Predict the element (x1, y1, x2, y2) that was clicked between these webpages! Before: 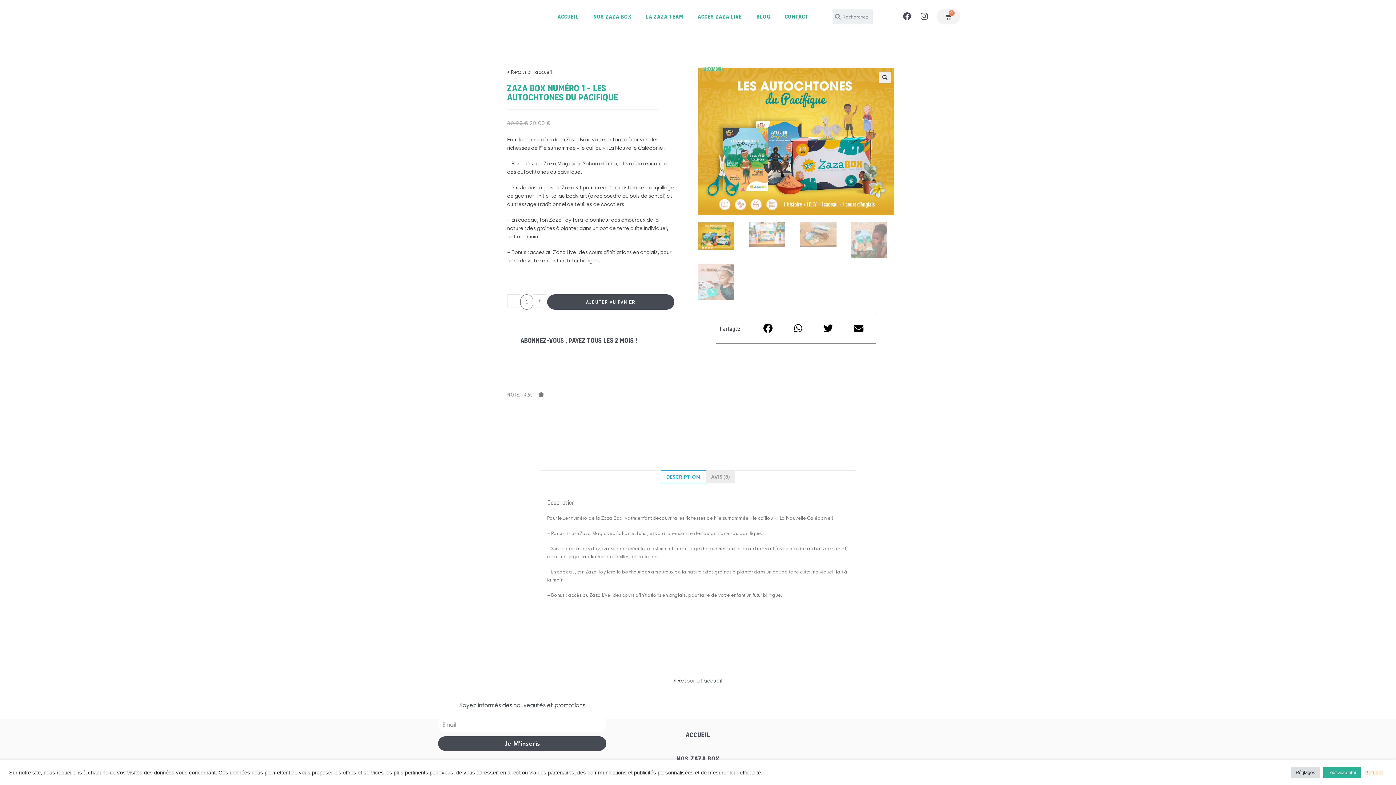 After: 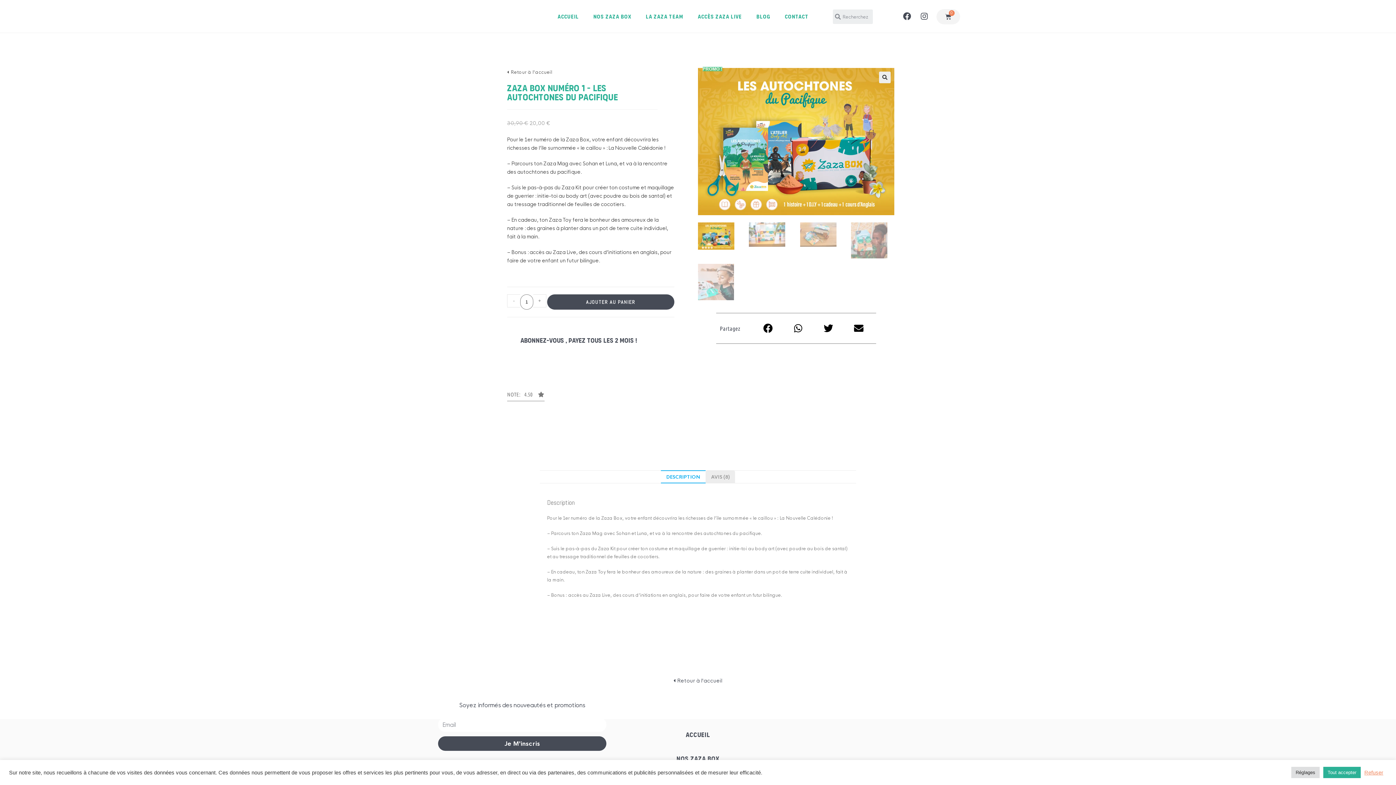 Action: label: Partager sur whatsapp bbox: (783, 313, 813, 343)